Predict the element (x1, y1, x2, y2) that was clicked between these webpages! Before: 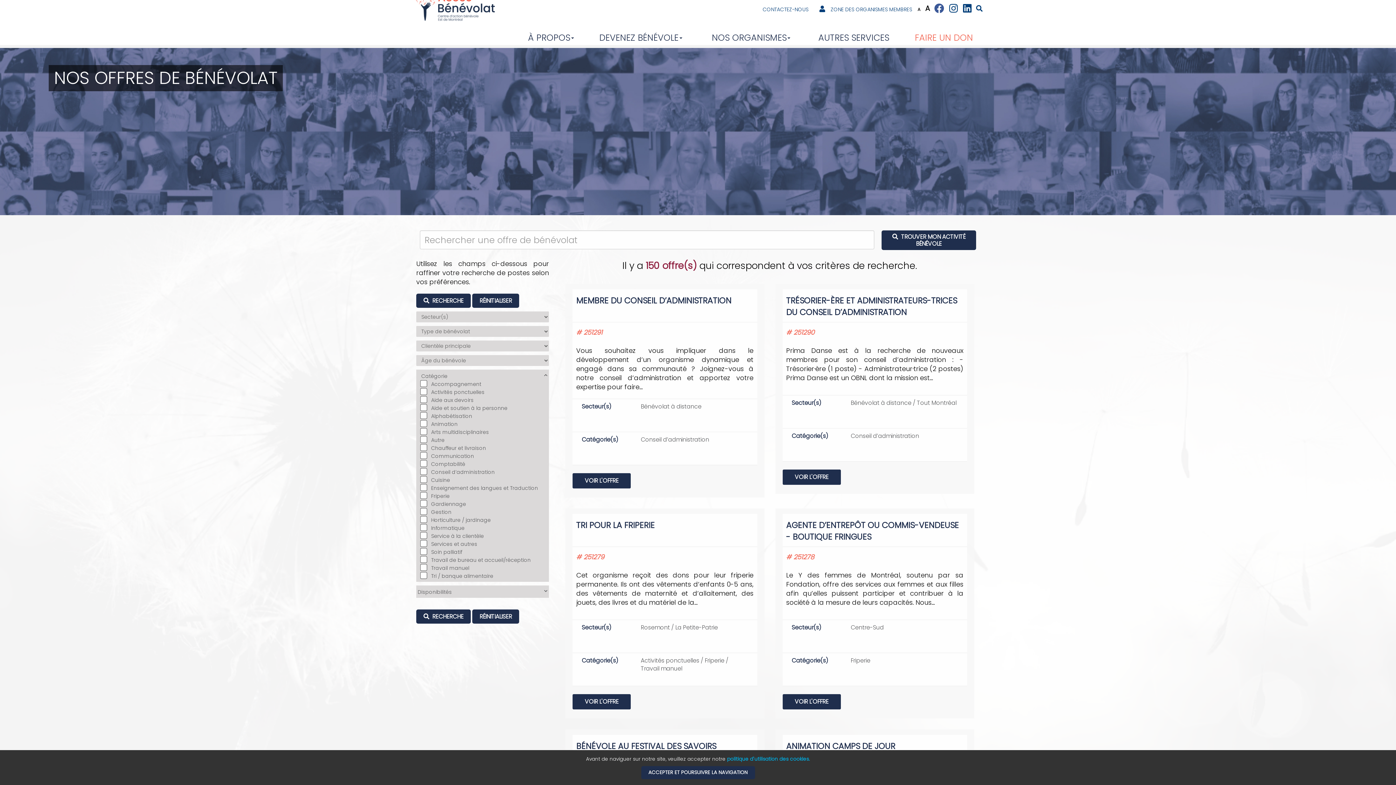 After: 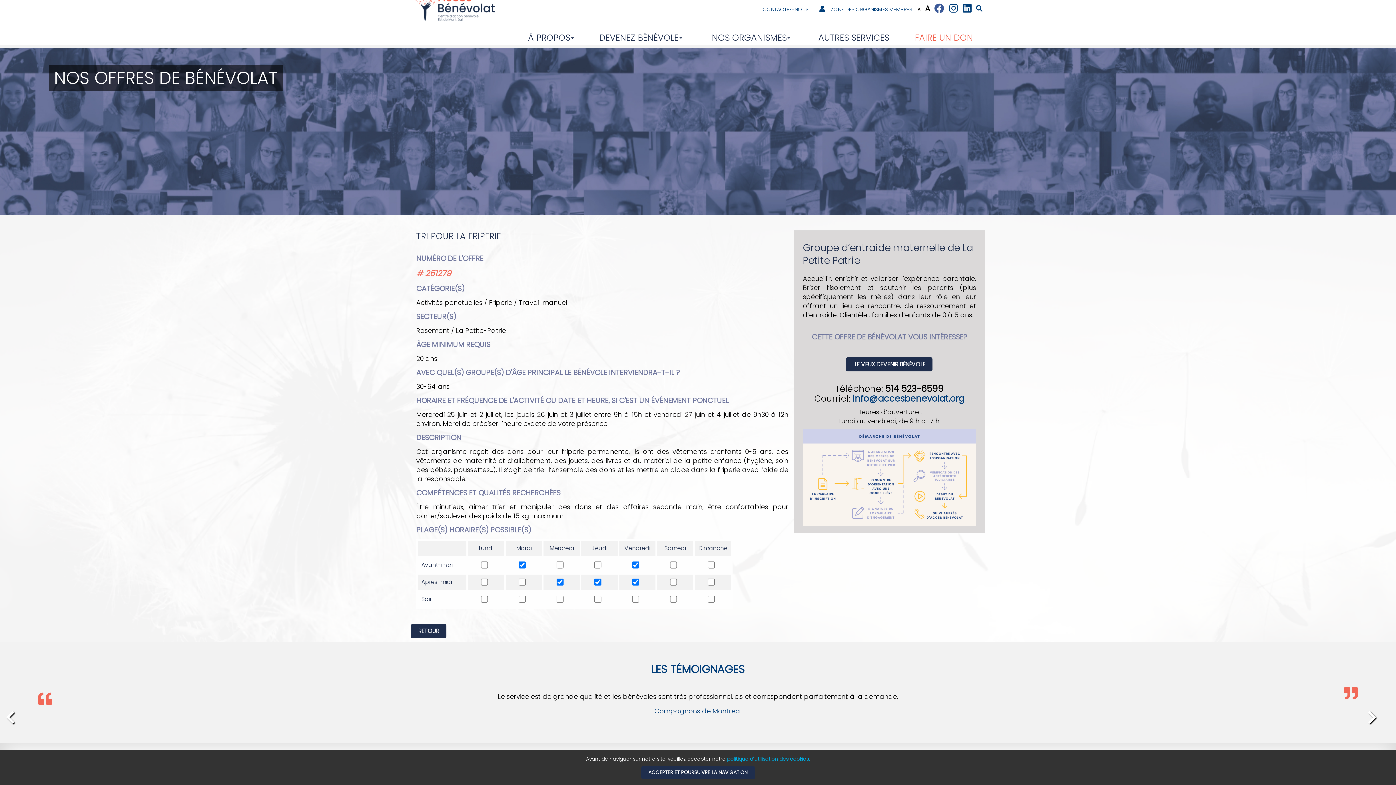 Action: bbox: (576, 519, 654, 543) label: TRI POUR LA FRIPERIE